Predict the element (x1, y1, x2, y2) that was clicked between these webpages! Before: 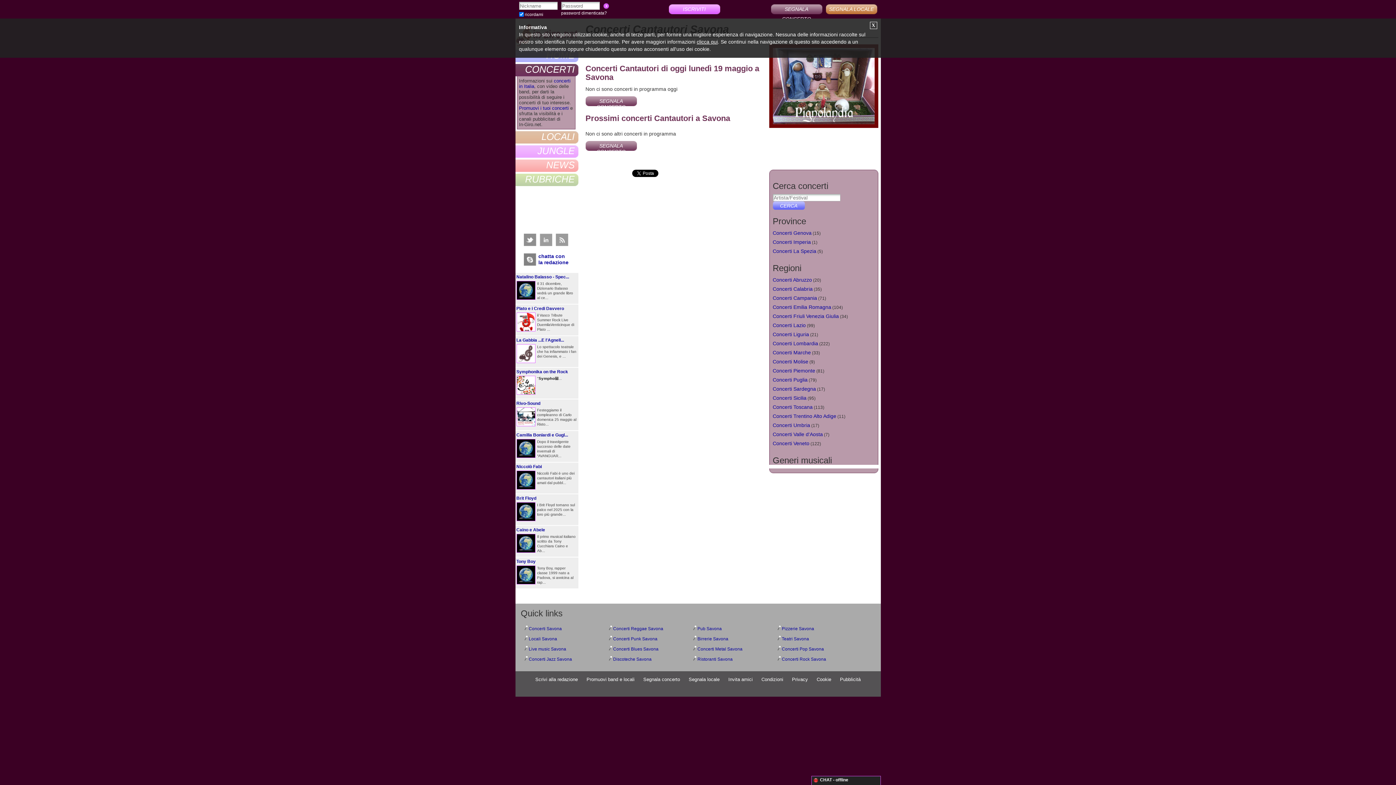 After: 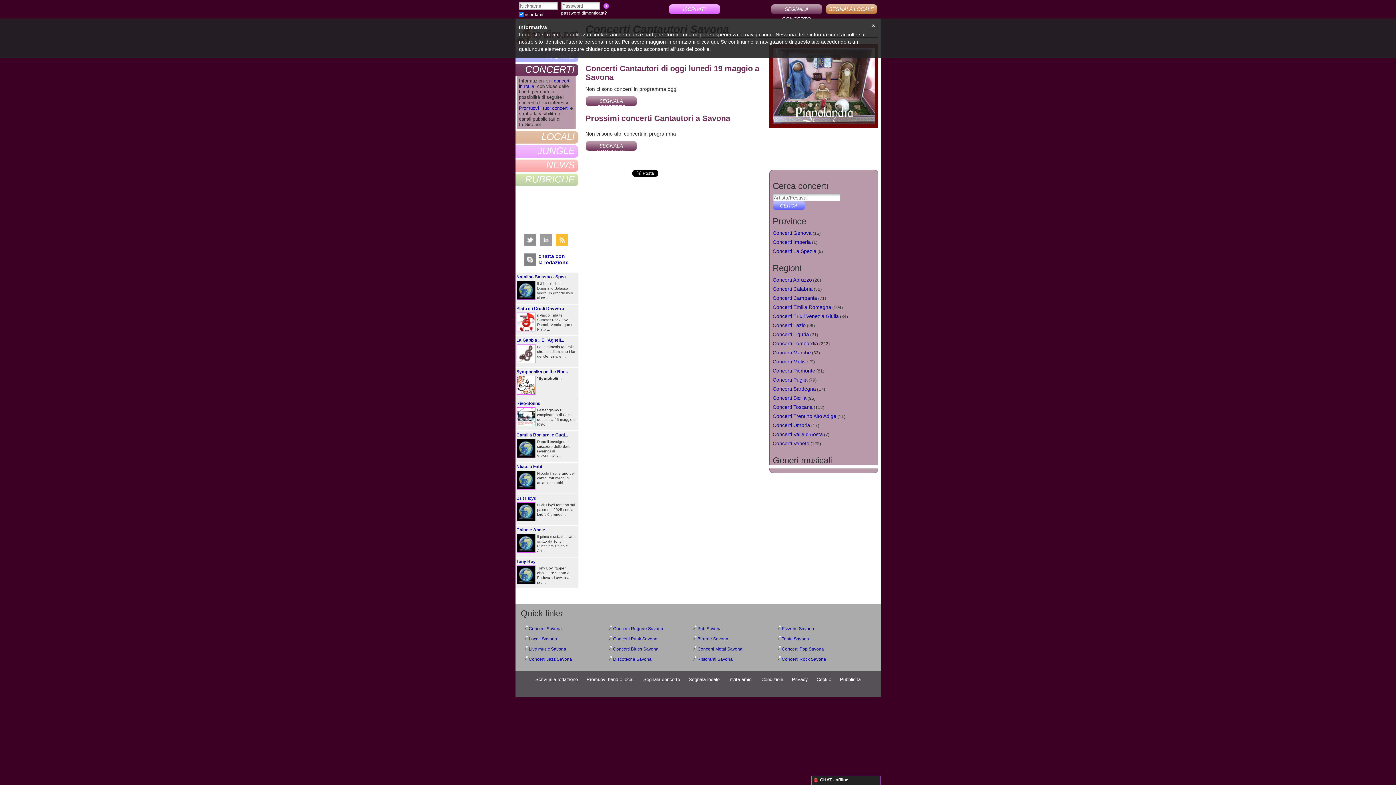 Action: bbox: (556, 233, 568, 246)